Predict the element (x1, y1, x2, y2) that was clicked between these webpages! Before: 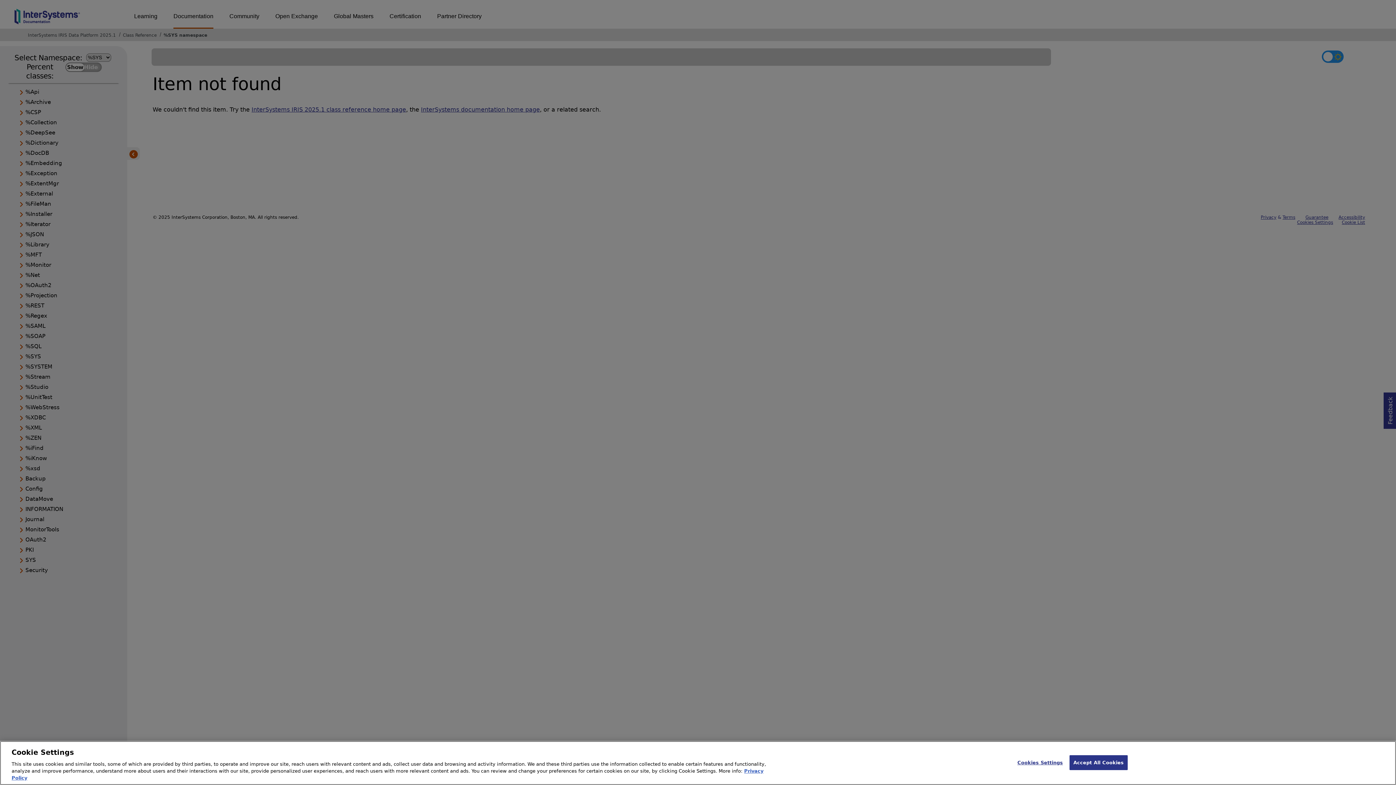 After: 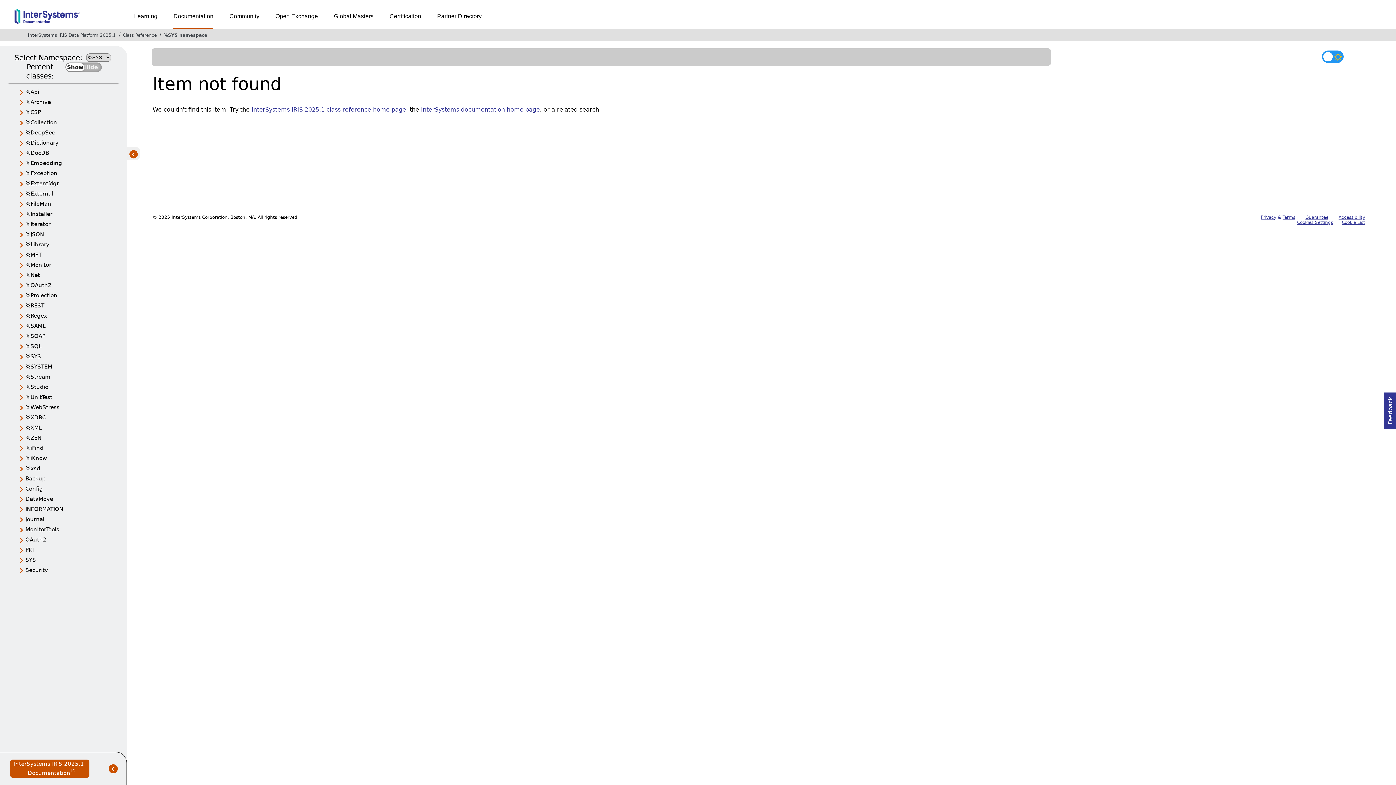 Action: bbox: (1069, 755, 1128, 770) label: Accept All Cookies